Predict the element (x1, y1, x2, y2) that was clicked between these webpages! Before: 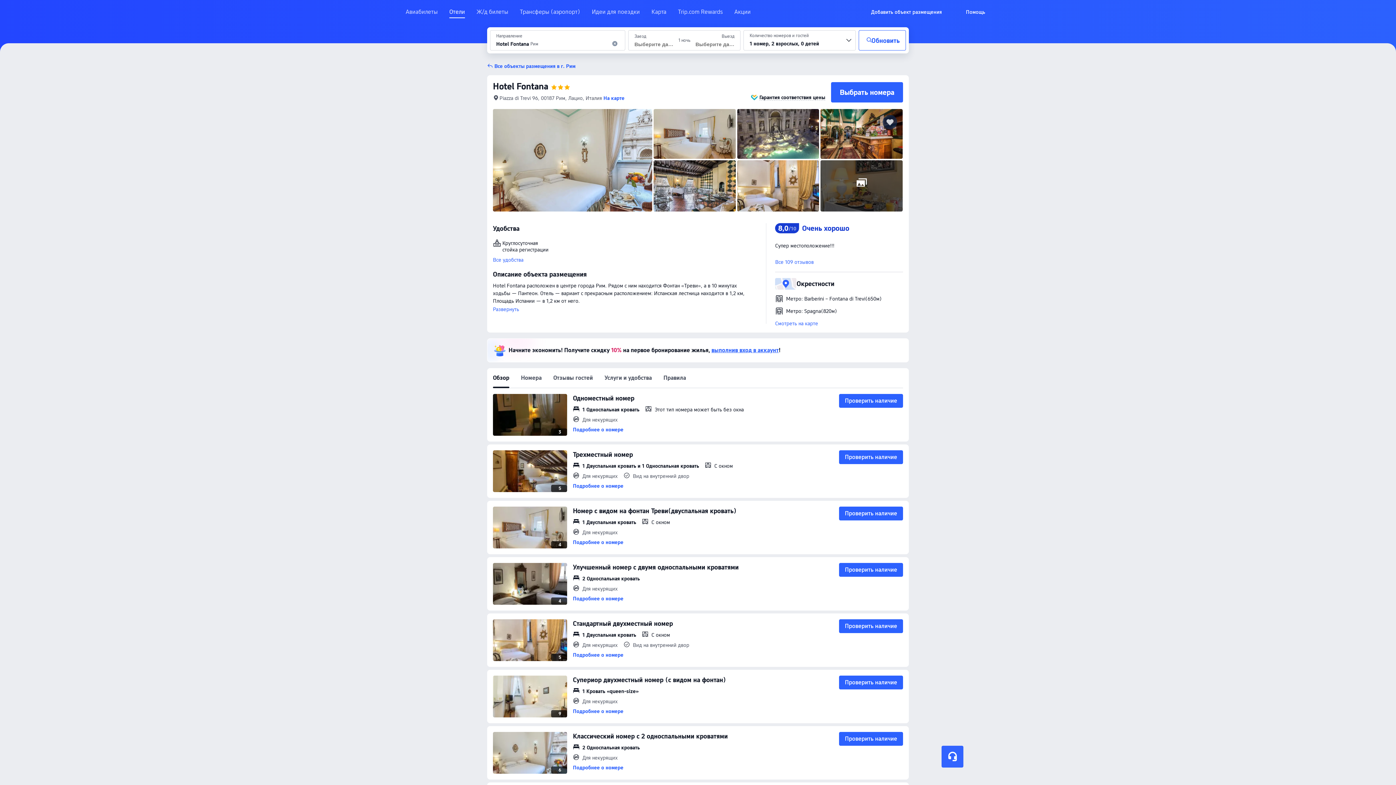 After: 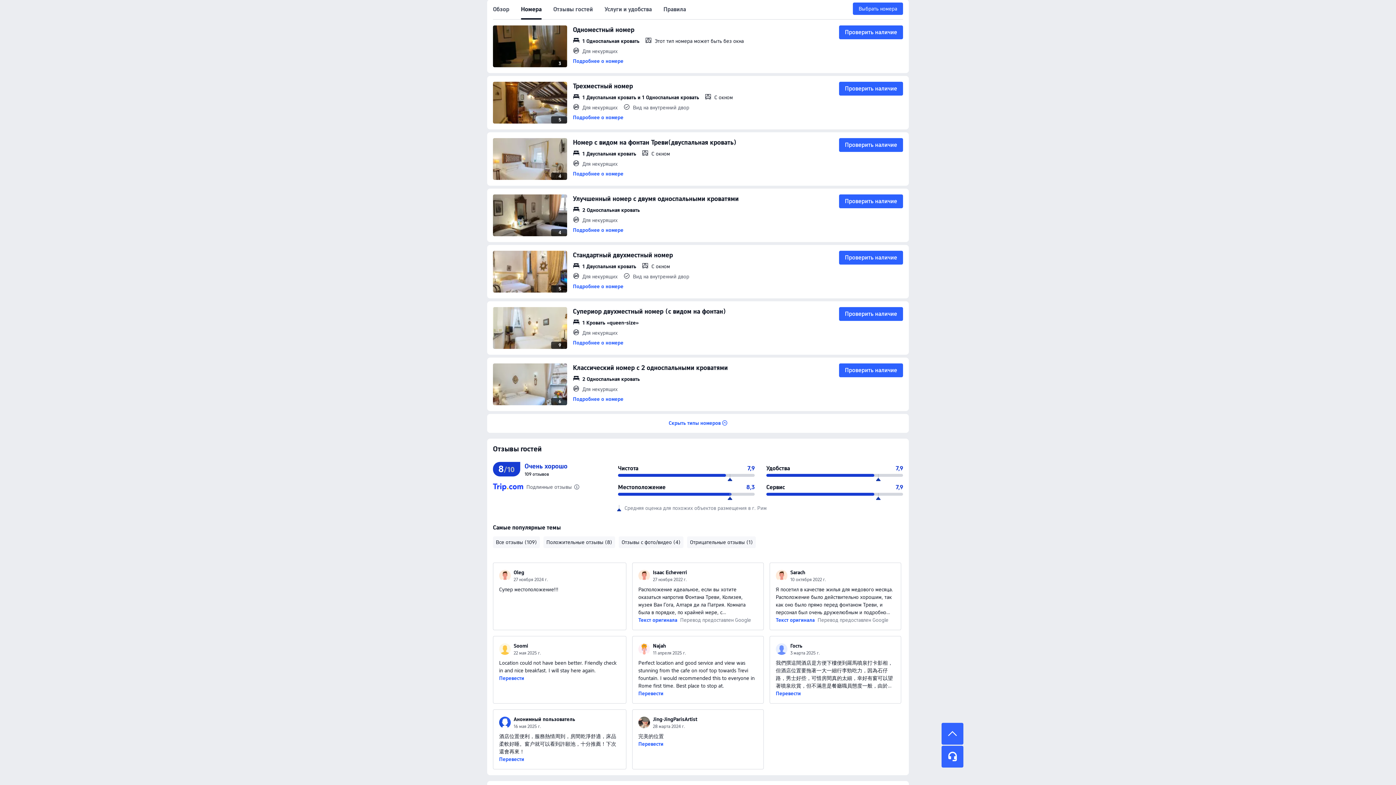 Action: bbox: (831, 82, 903, 102) label: Выбрать номера